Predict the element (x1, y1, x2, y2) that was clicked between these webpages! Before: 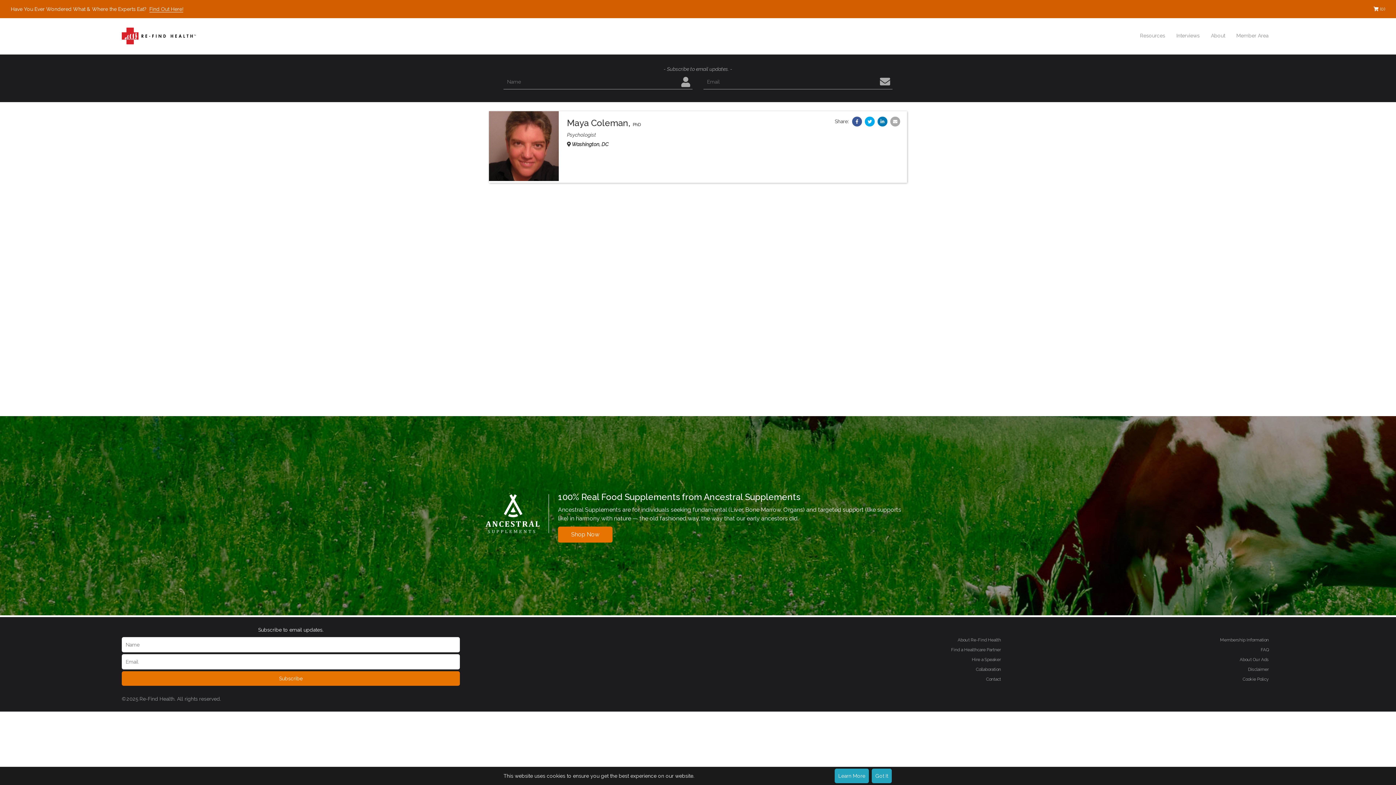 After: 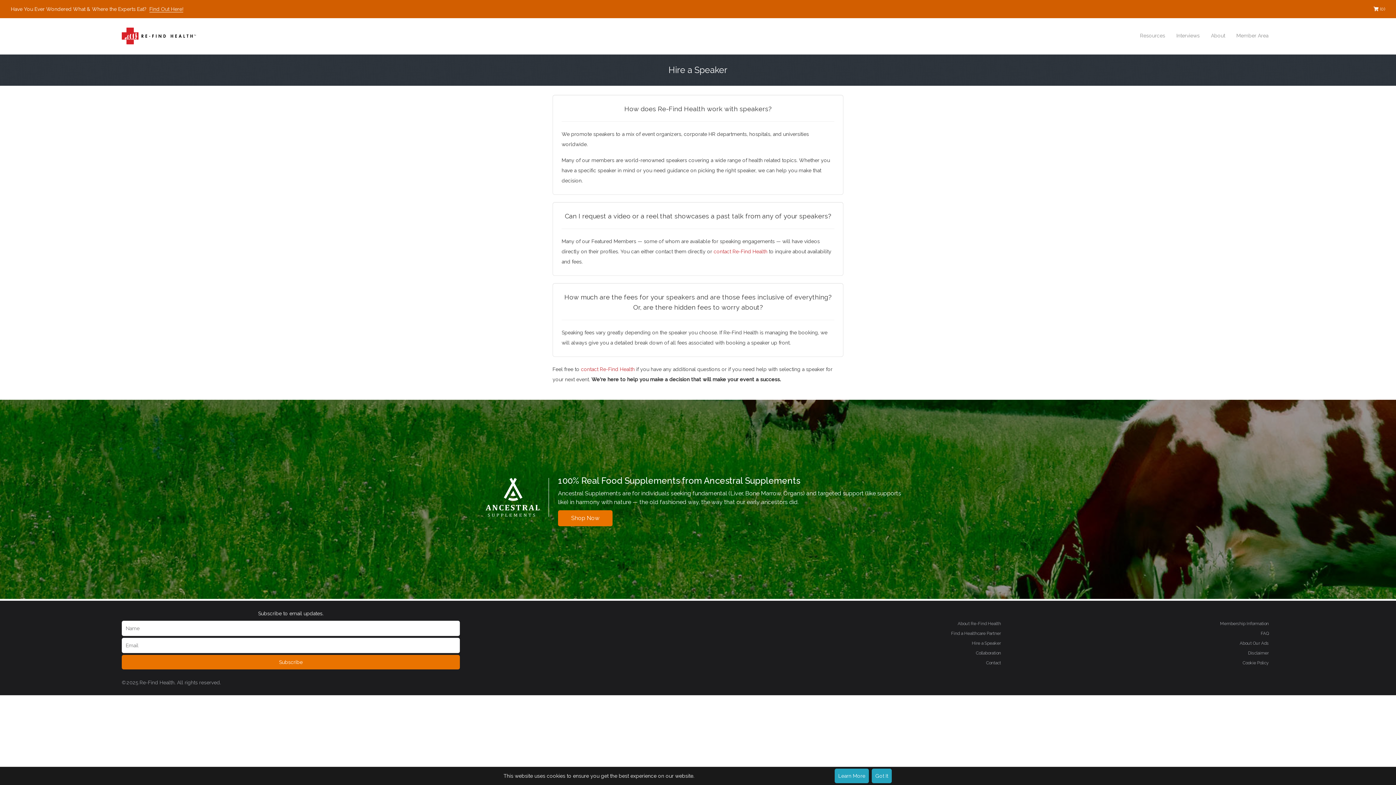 Action: label: Hire a Speaker bbox: (972, 657, 1001, 662)